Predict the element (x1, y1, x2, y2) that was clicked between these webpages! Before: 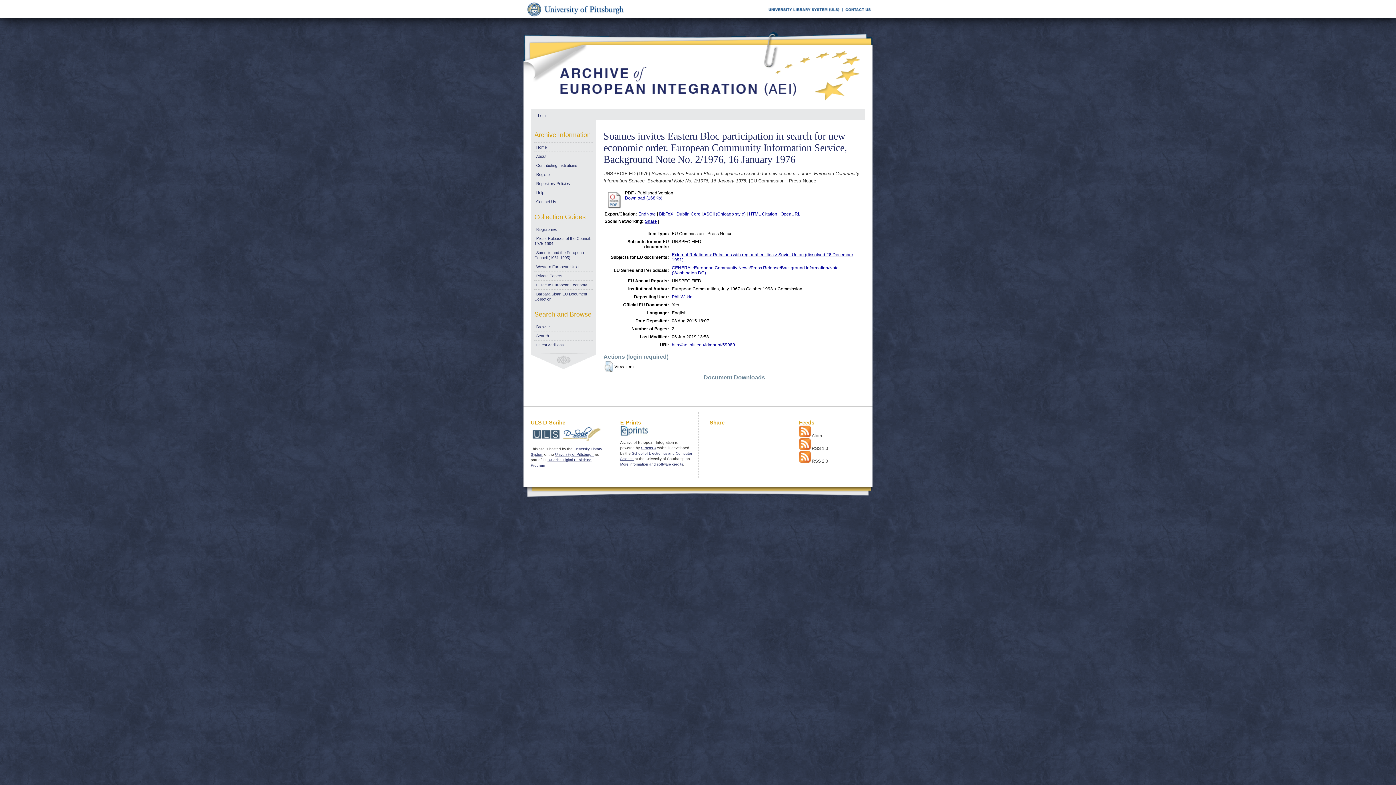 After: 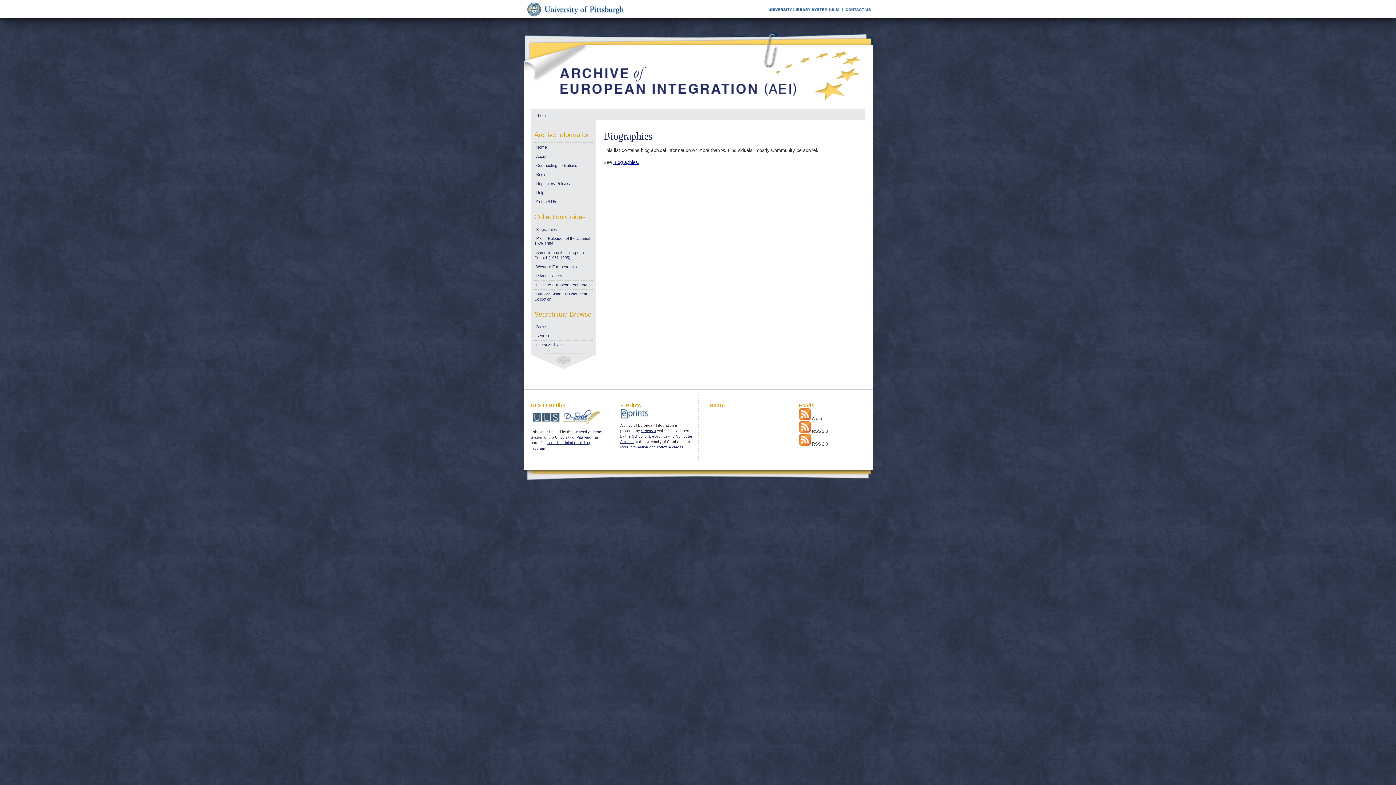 Action: label: Biographies bbox: (534, 227, 557, 231)